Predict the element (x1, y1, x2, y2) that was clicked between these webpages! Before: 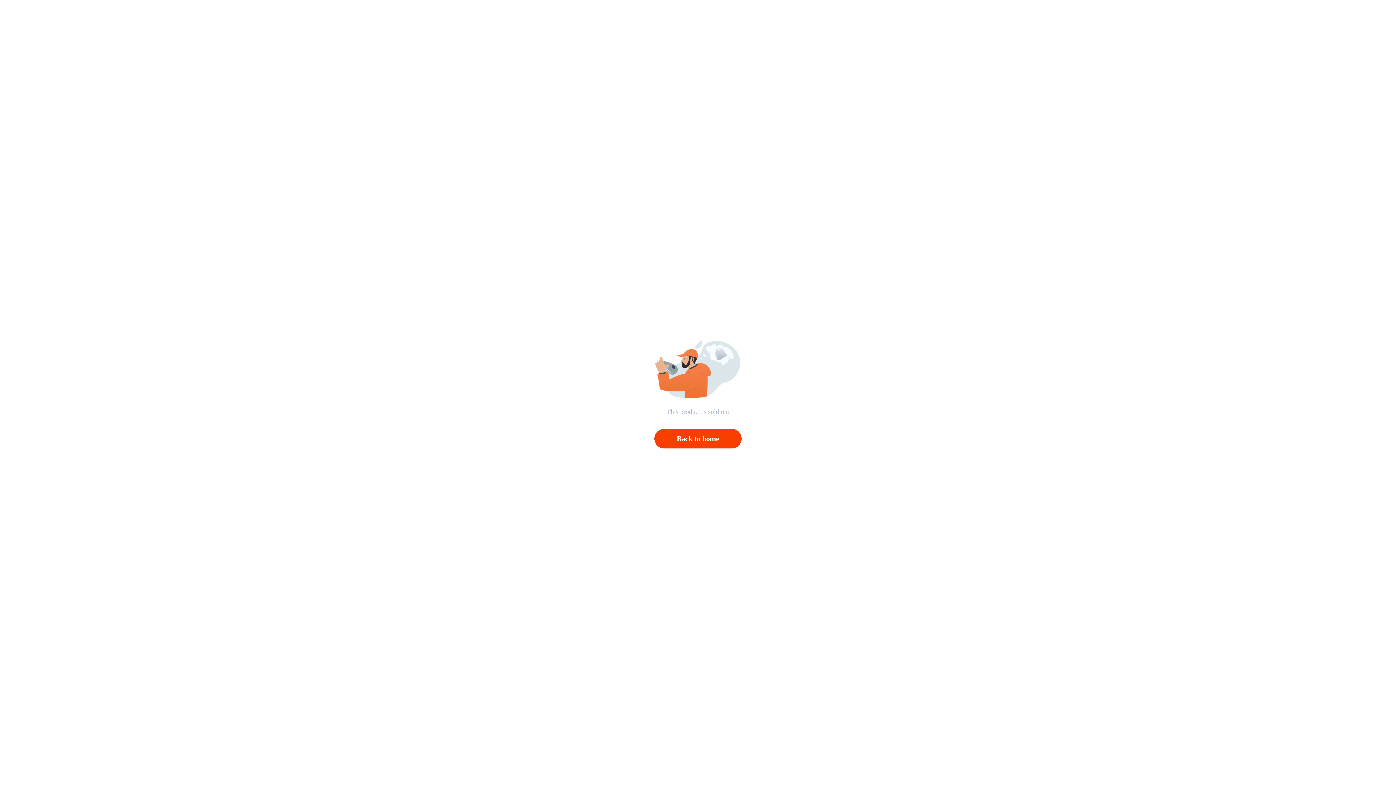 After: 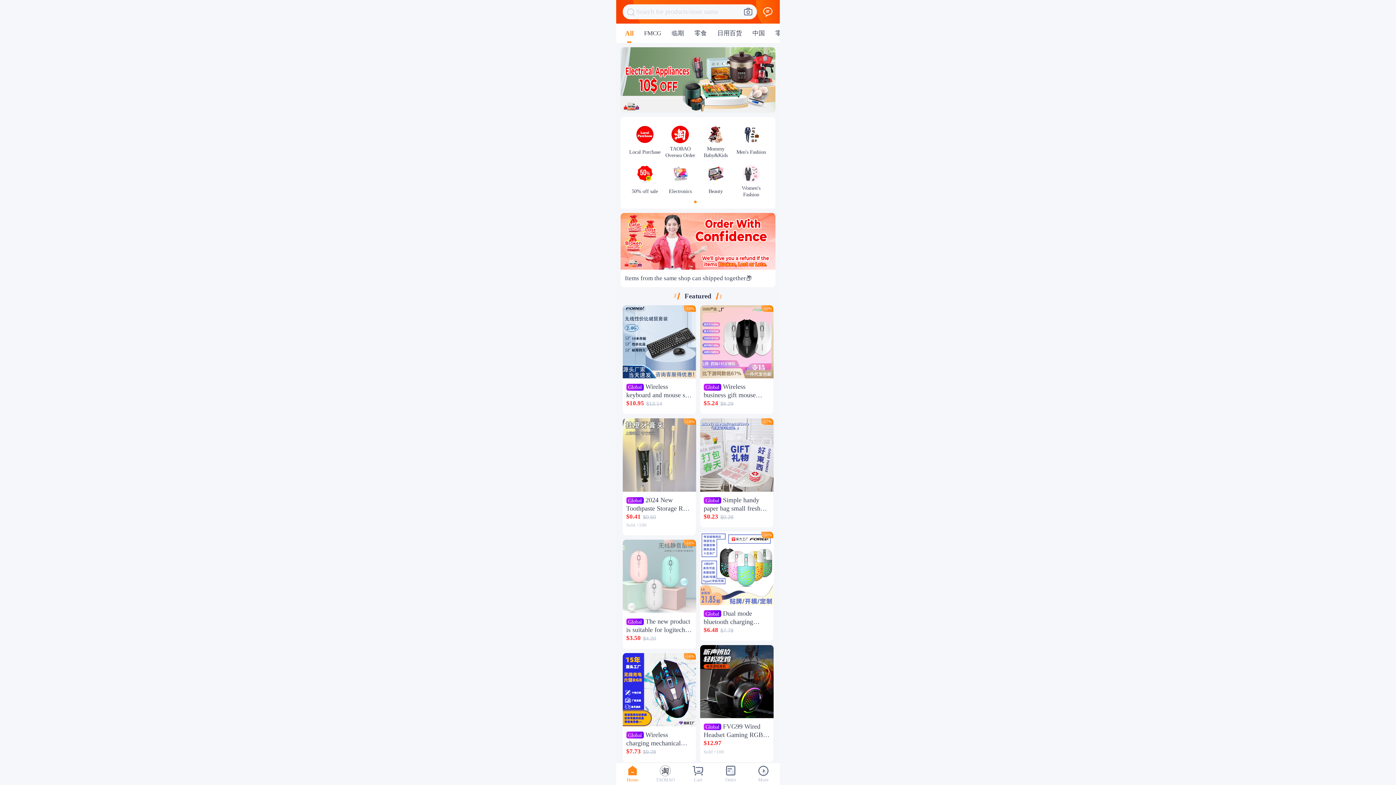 Action: bbox: (654, 429, 741, 448) label: Back to home